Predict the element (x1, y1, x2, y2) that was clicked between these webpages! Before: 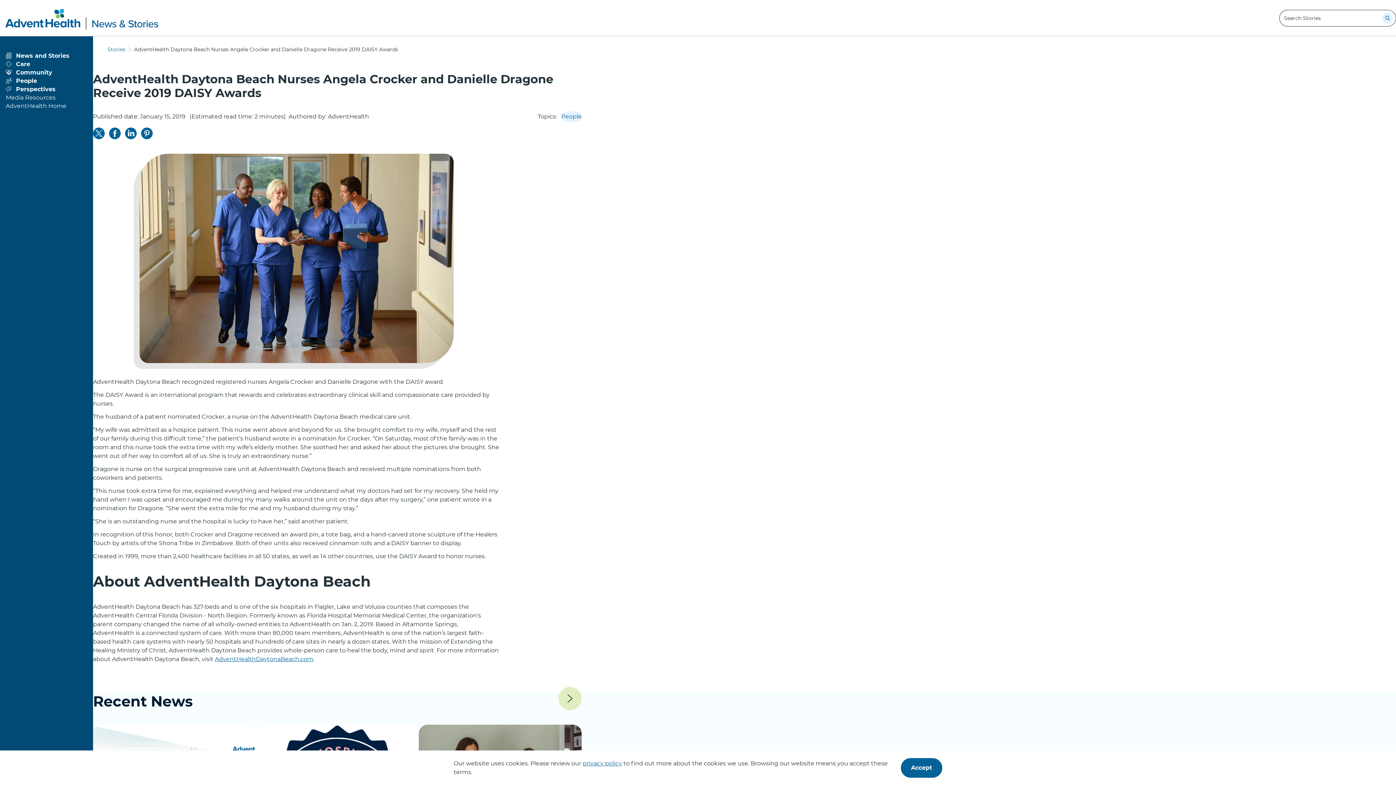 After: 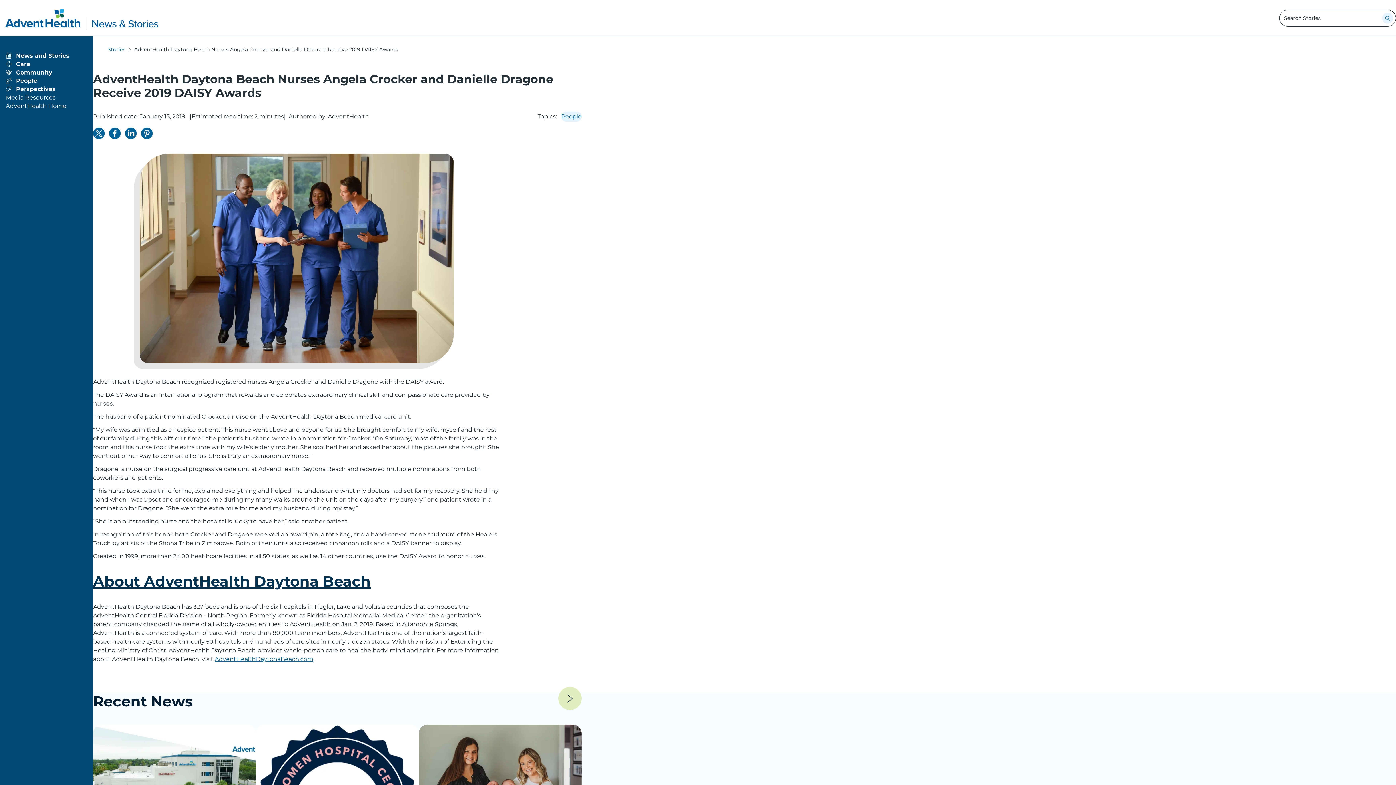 Action: bbox: (93, 572, 370, 590) label: About AdventHealth Daytona Beach